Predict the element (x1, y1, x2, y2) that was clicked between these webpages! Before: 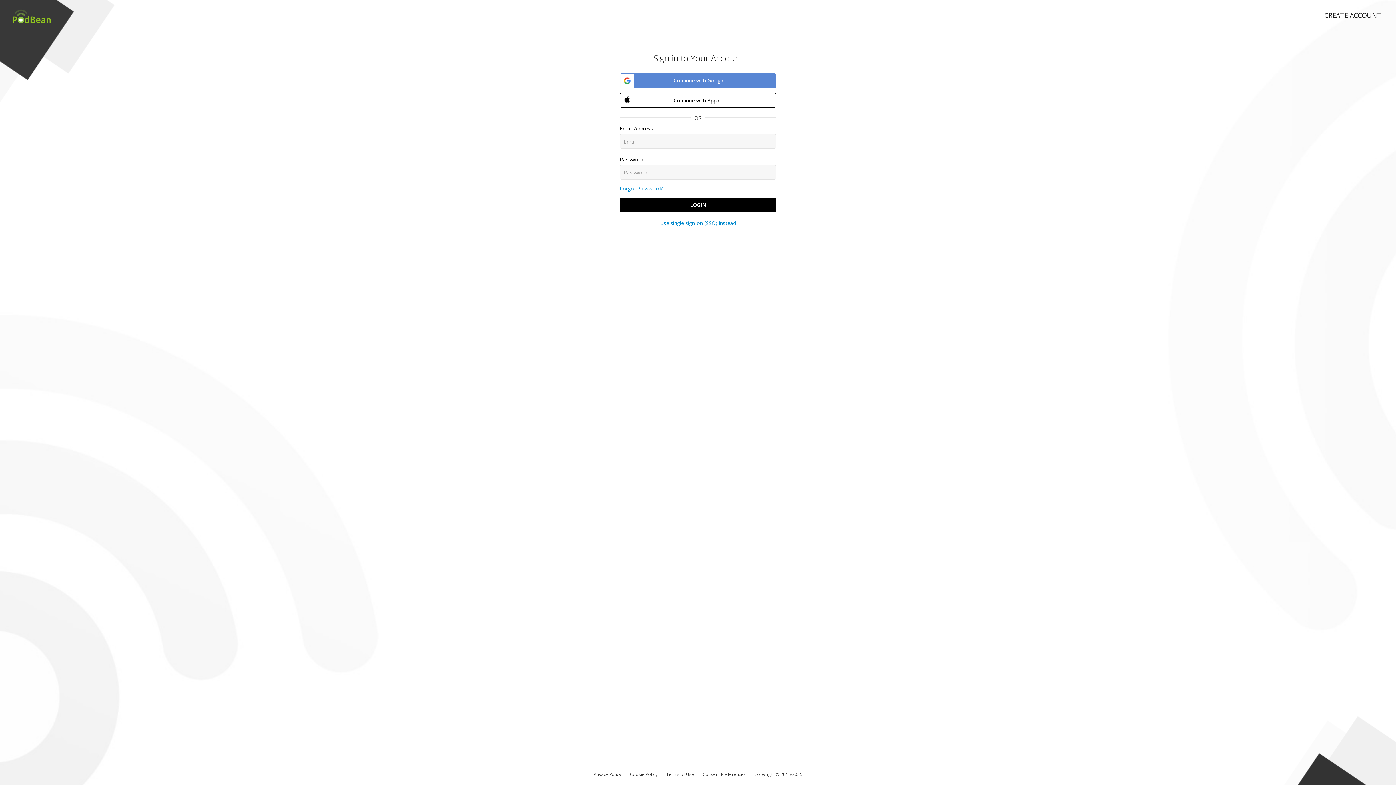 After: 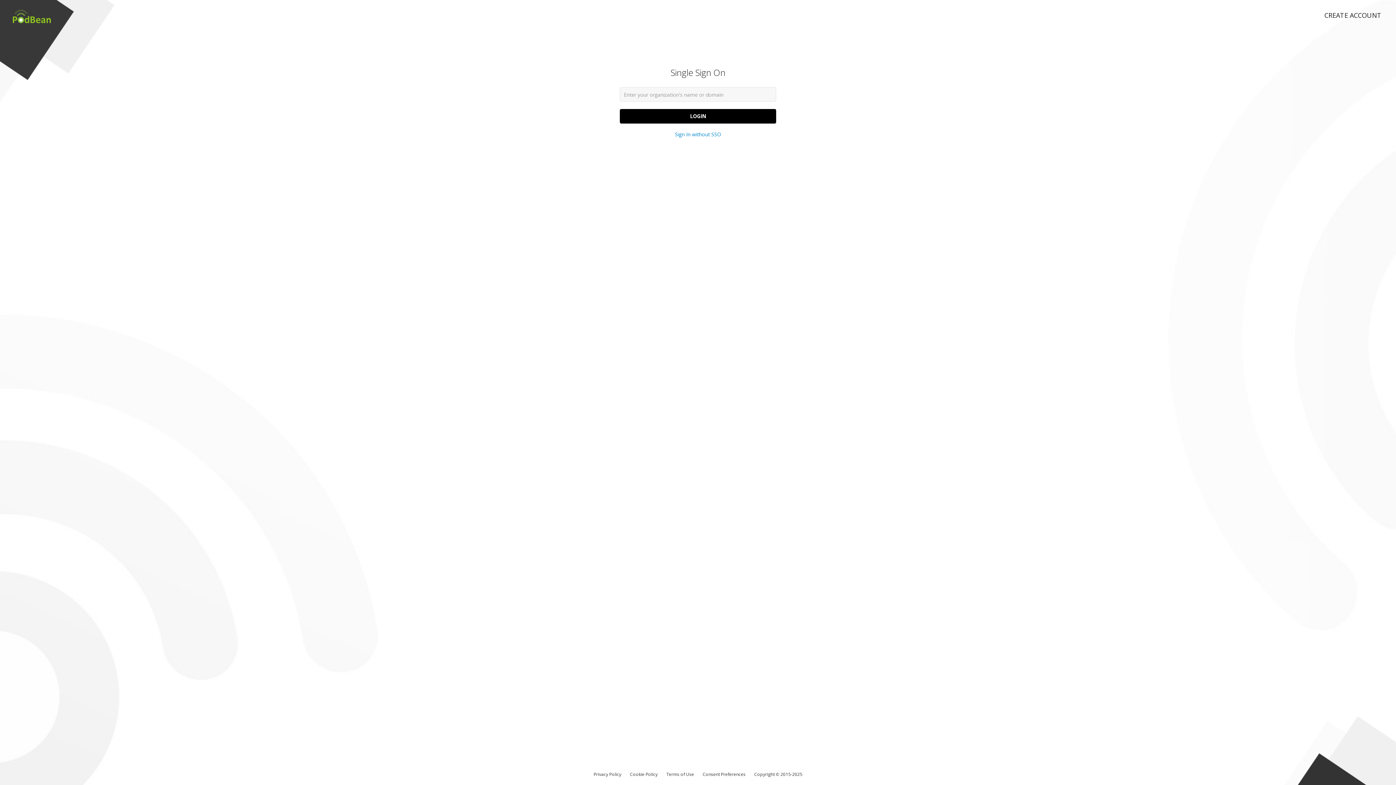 Action: bbox: (660, 219, 736, 226) label: Use single sign-on (SSO) instead